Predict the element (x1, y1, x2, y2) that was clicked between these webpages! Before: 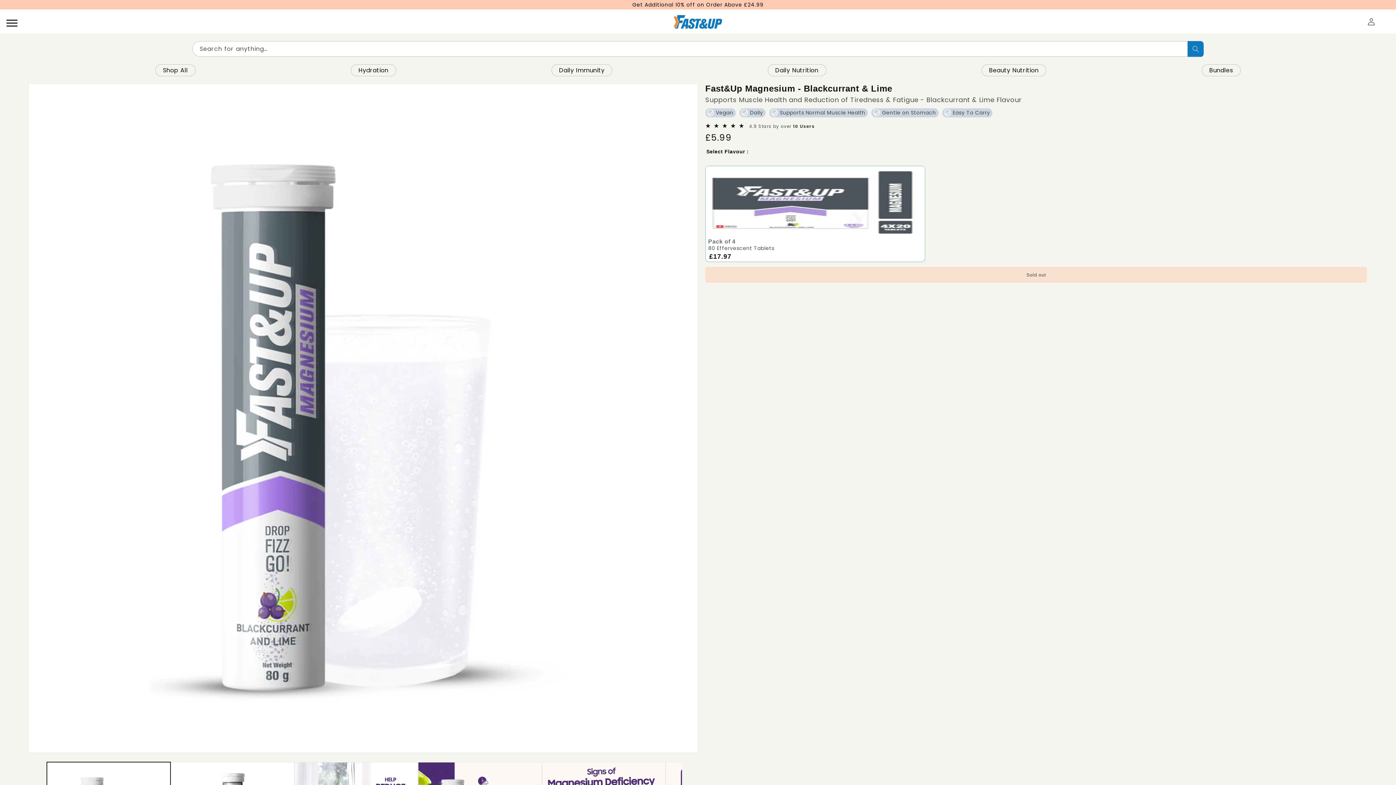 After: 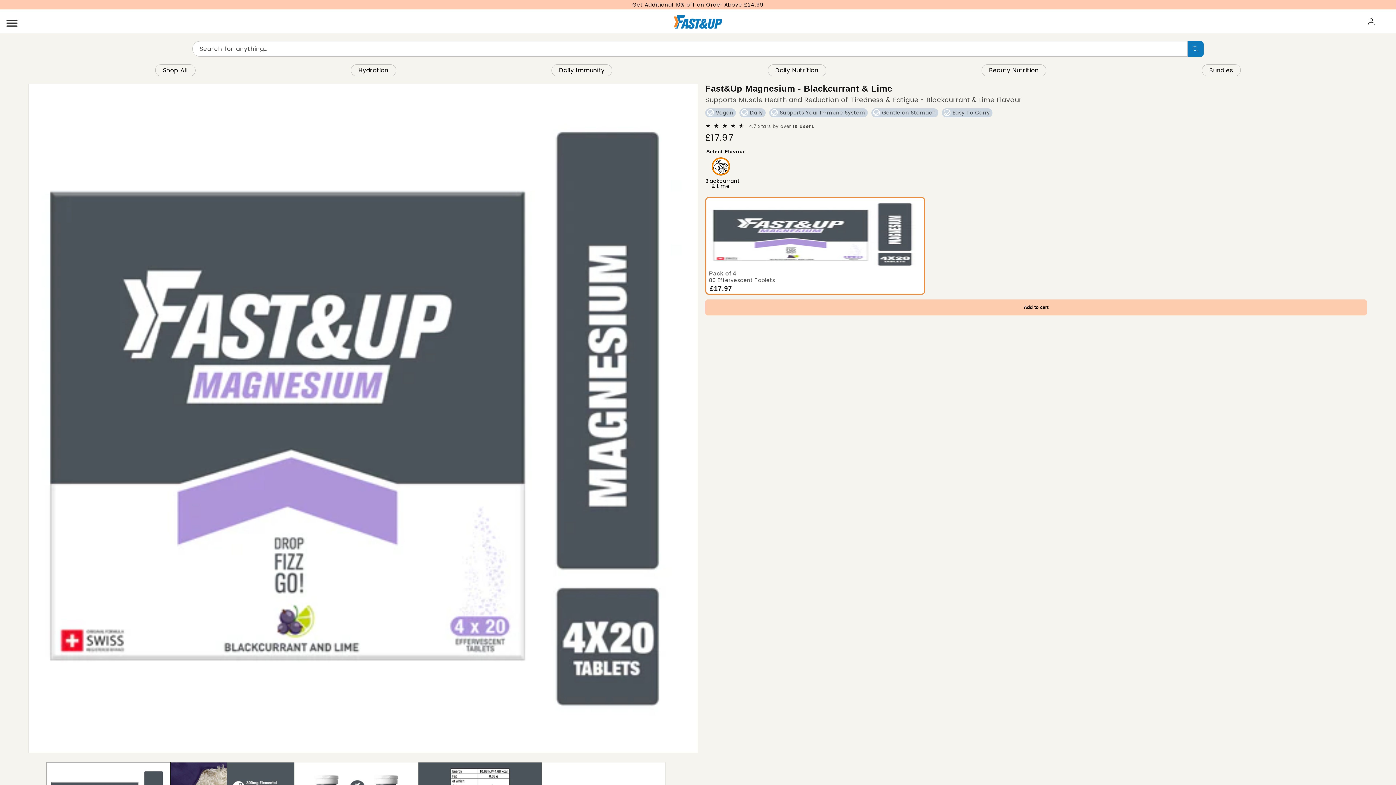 Action: bbox: (705, 165, 925, 262) label: Pack of 4

80 Effervescent Tablets

Regular price
£17.97